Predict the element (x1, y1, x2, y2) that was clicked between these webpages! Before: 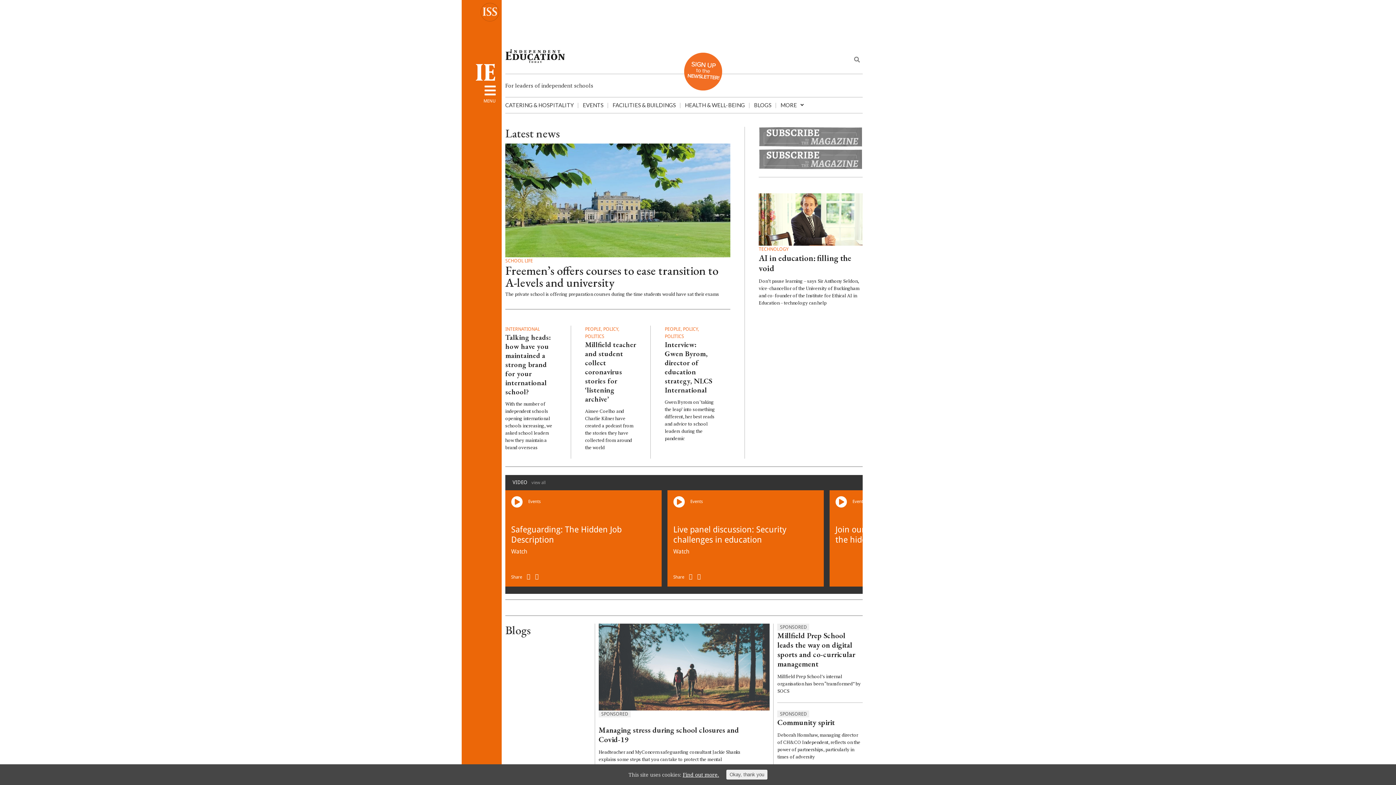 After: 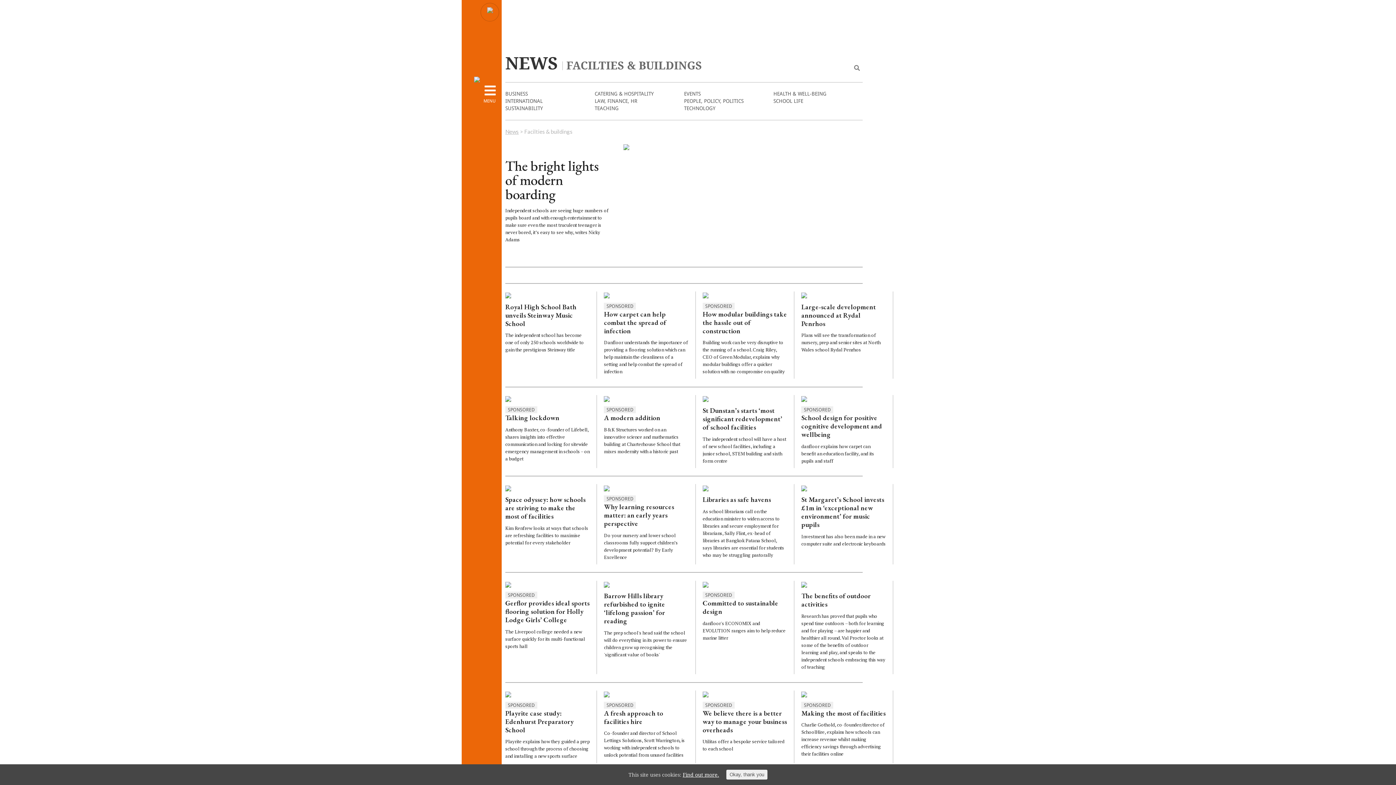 Action: label: FACILITIES & BUILDINGS bbox: (612, 101, 676, 108)